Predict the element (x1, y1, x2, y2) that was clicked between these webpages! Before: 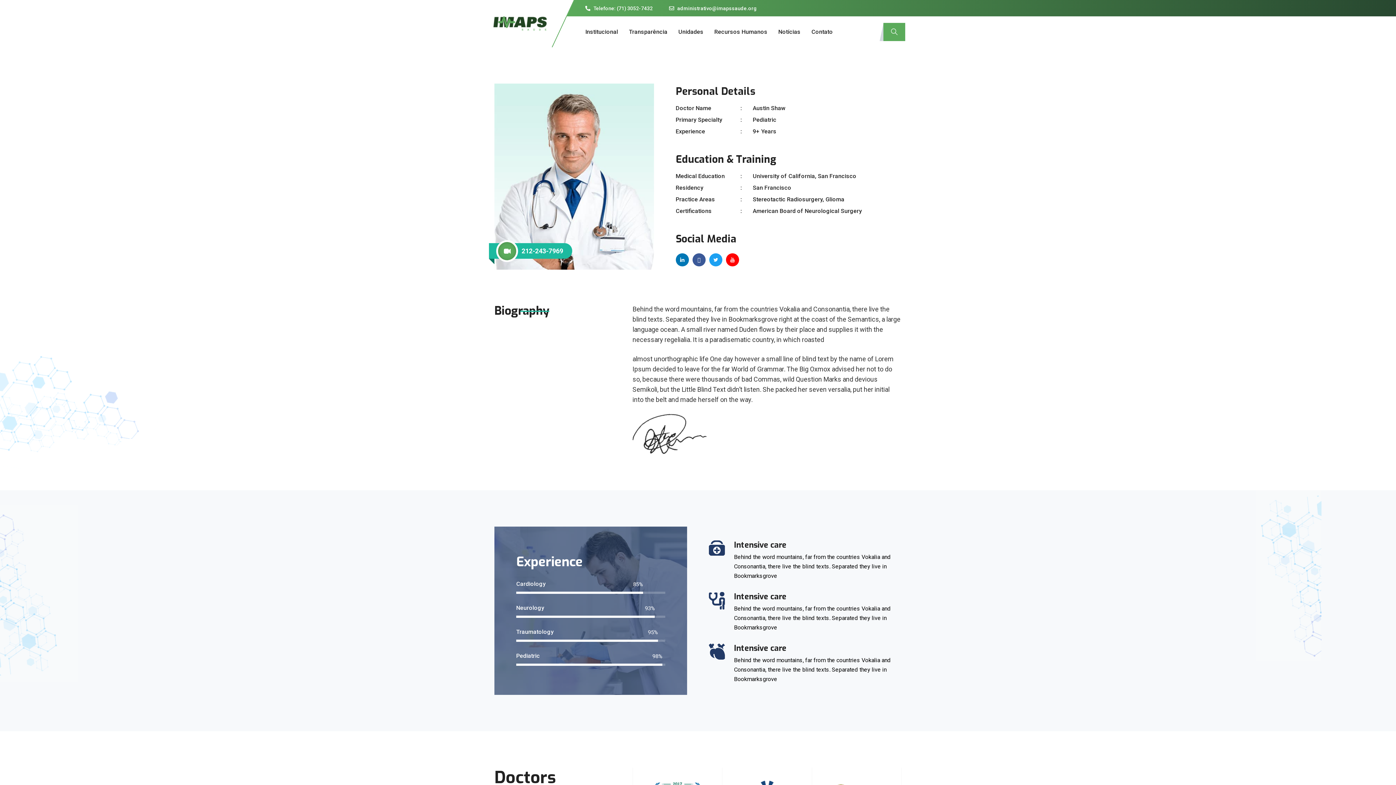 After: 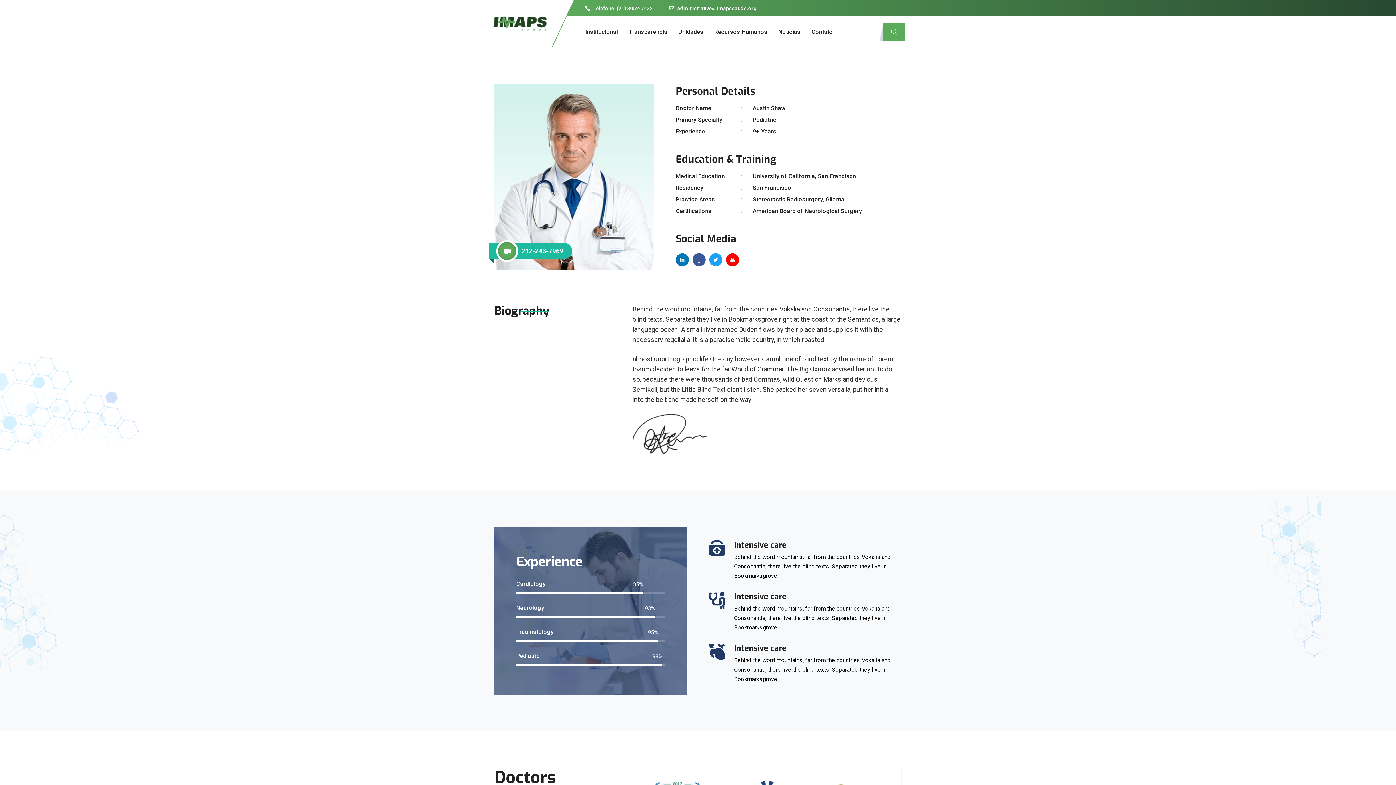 Action: bbox: (585, 3, 652, 13) label: Telefone: (71) 3052-7432